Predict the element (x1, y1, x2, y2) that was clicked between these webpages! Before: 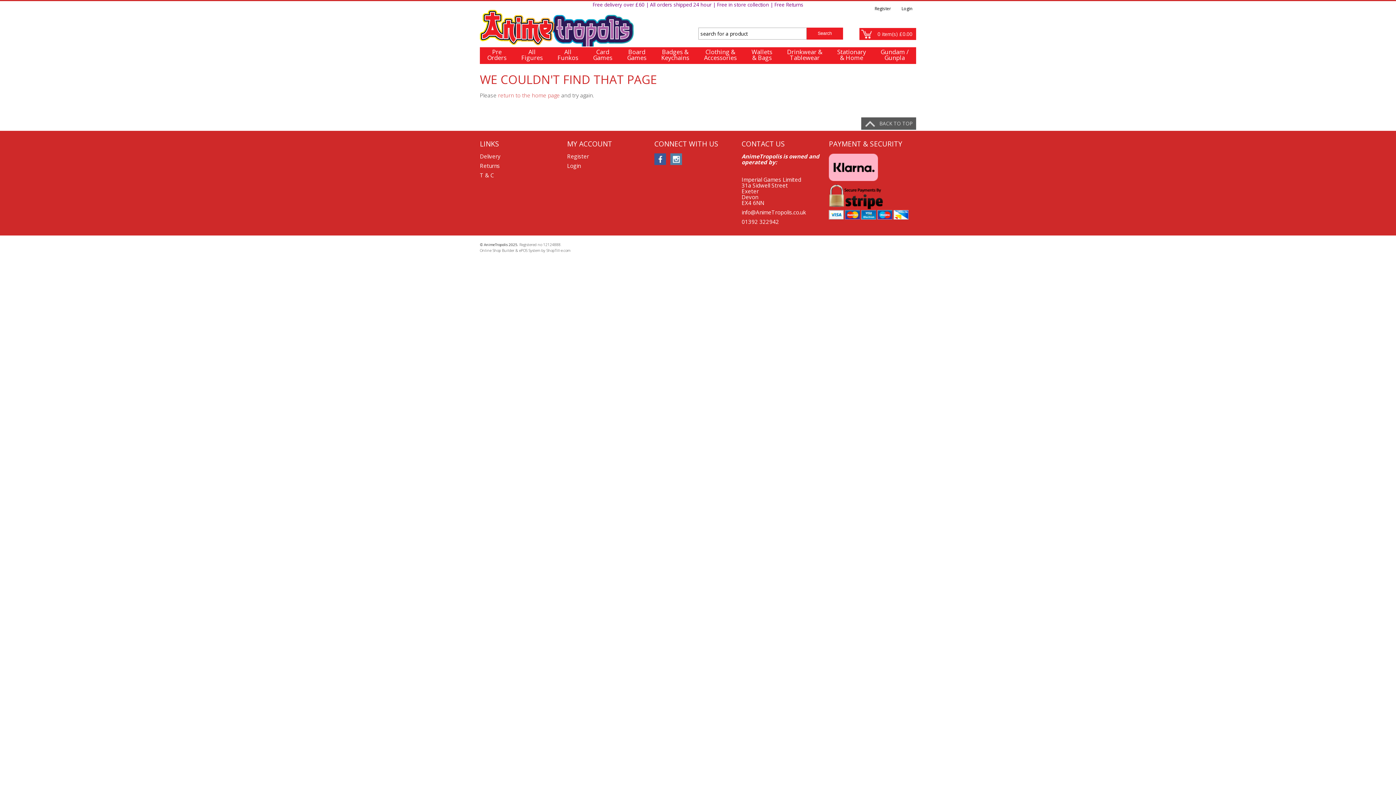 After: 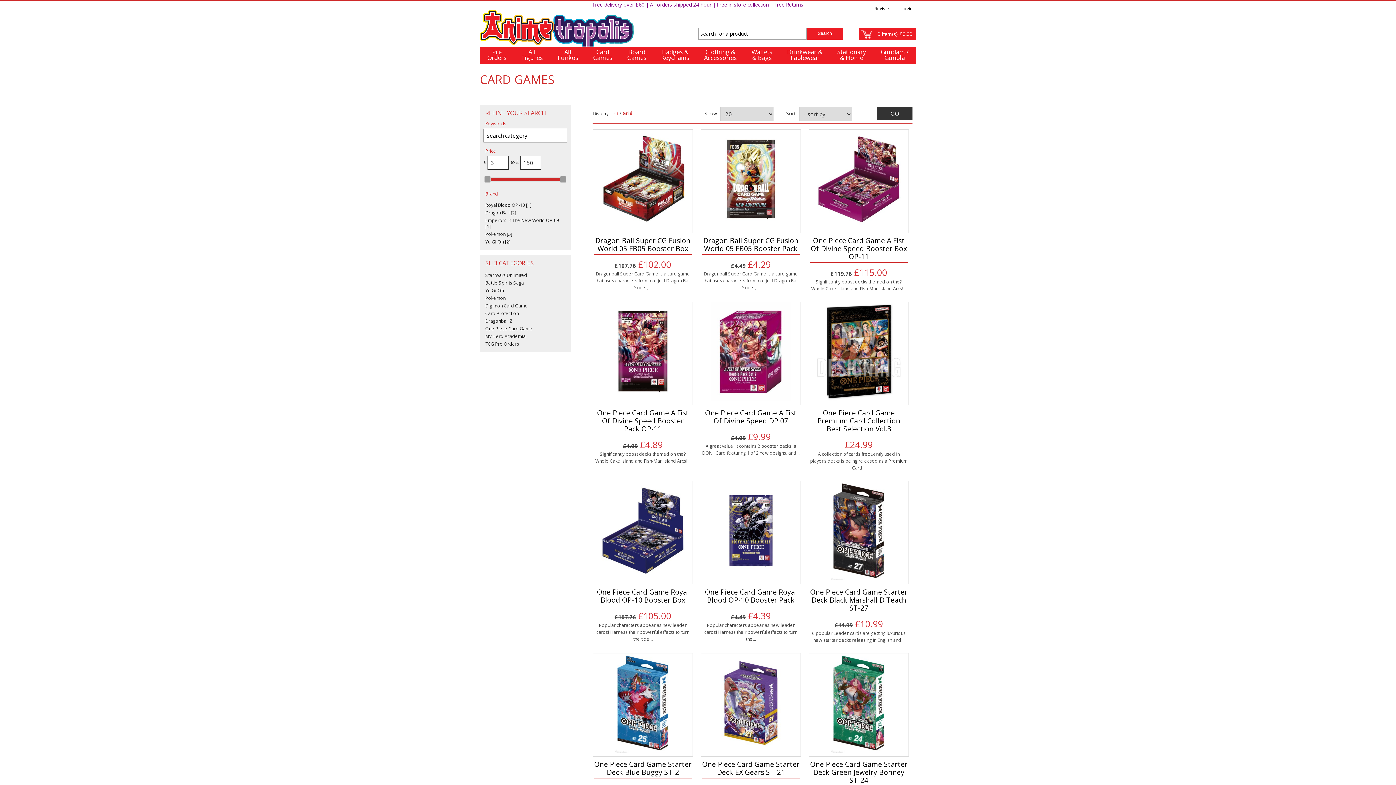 Action: bbox: (593, 49, 612, 60) label: Card
Games